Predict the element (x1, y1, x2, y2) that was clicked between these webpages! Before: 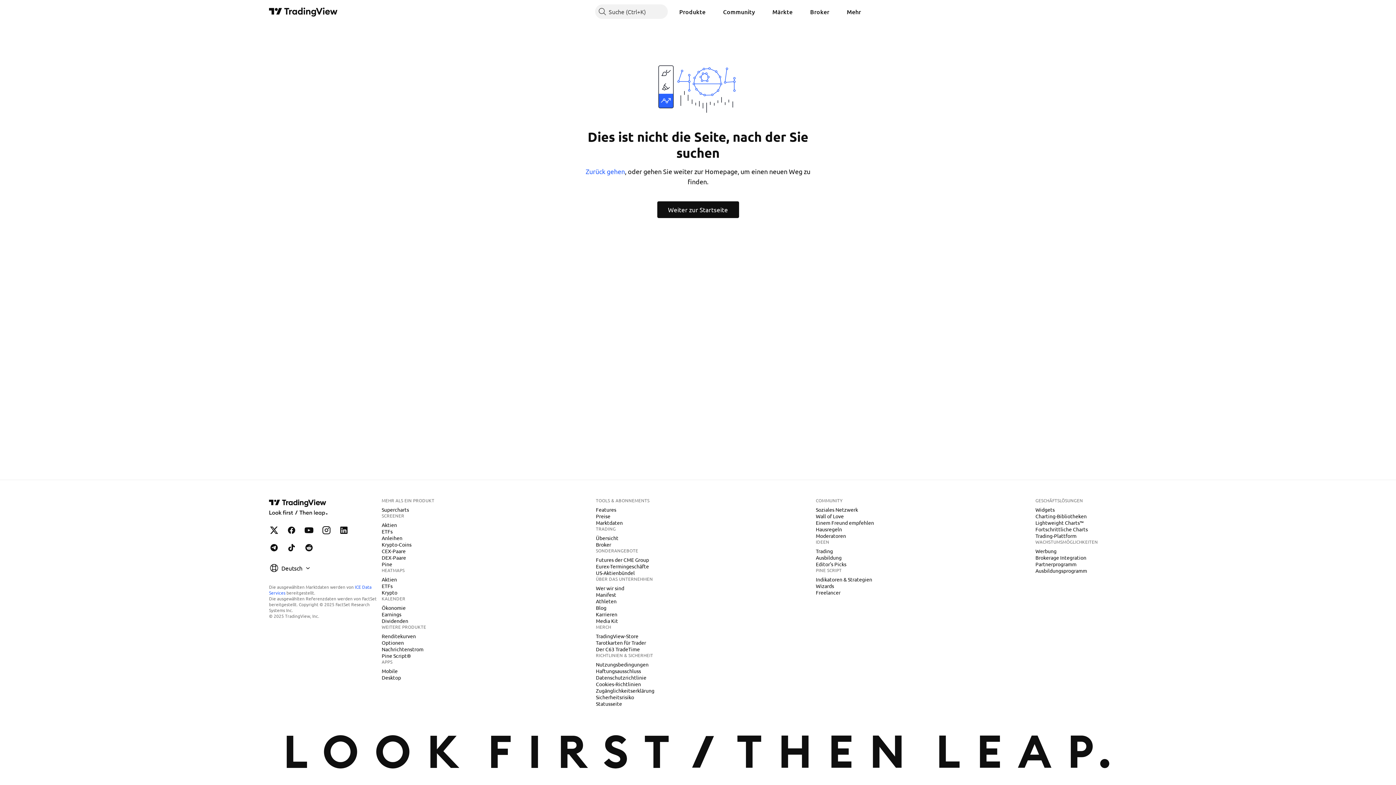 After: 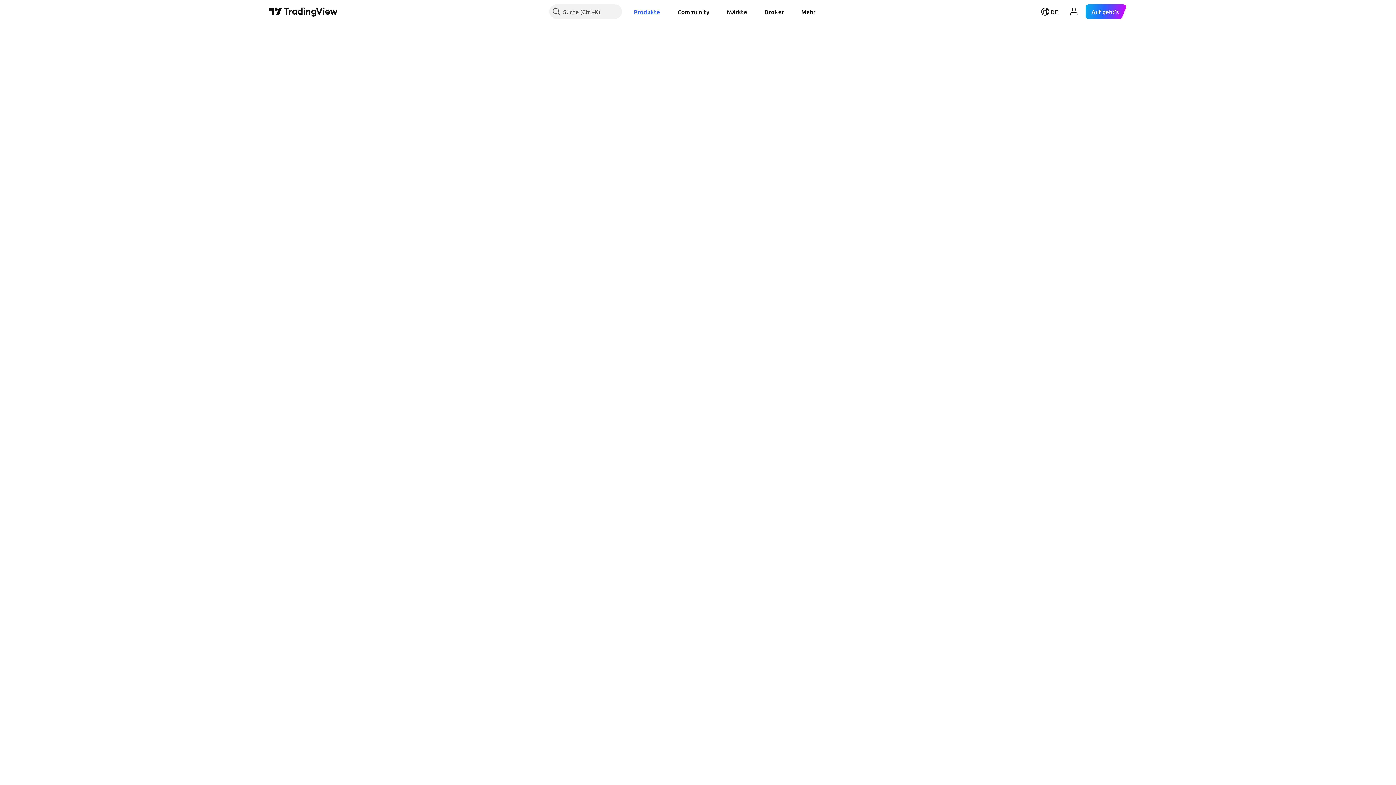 Action: bbox: (378, 639, 406, 646) label: Optionen